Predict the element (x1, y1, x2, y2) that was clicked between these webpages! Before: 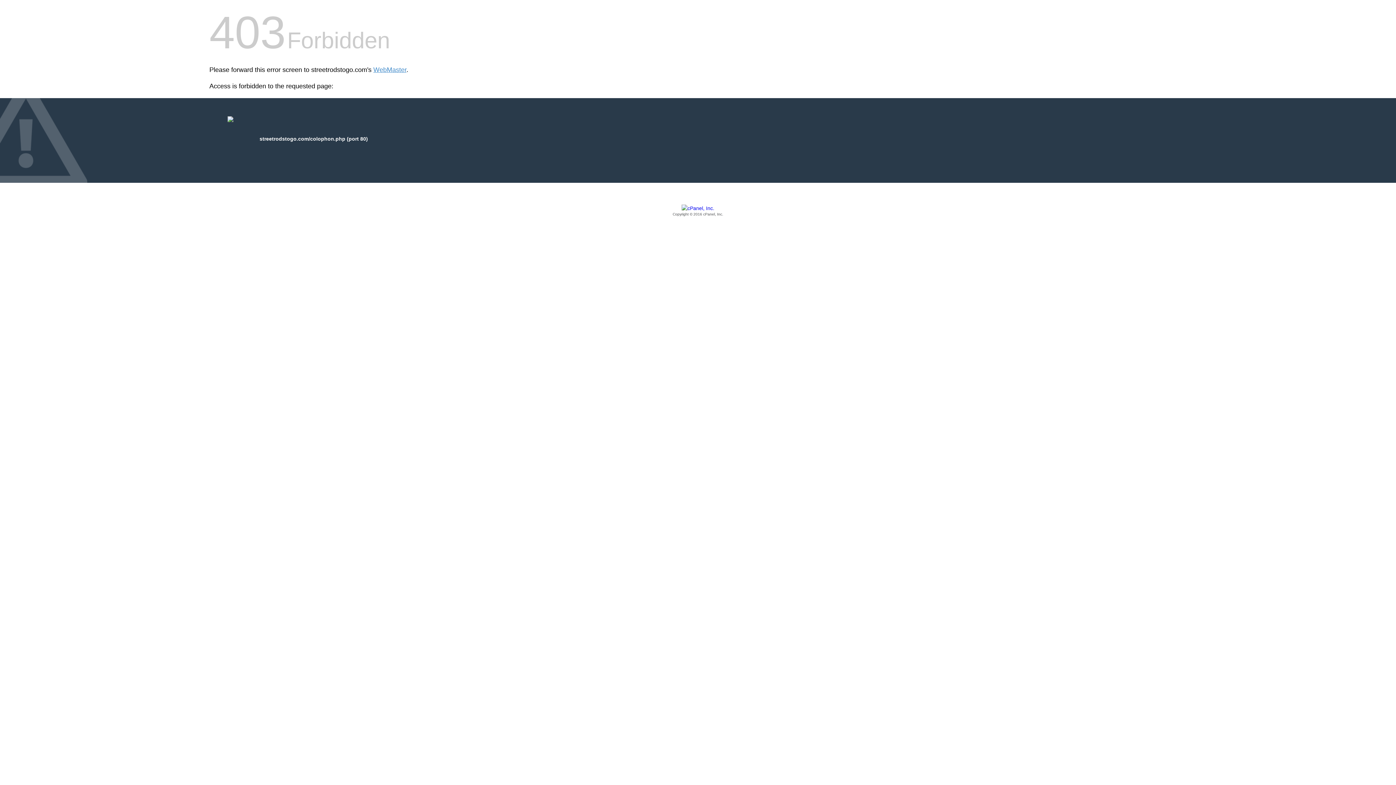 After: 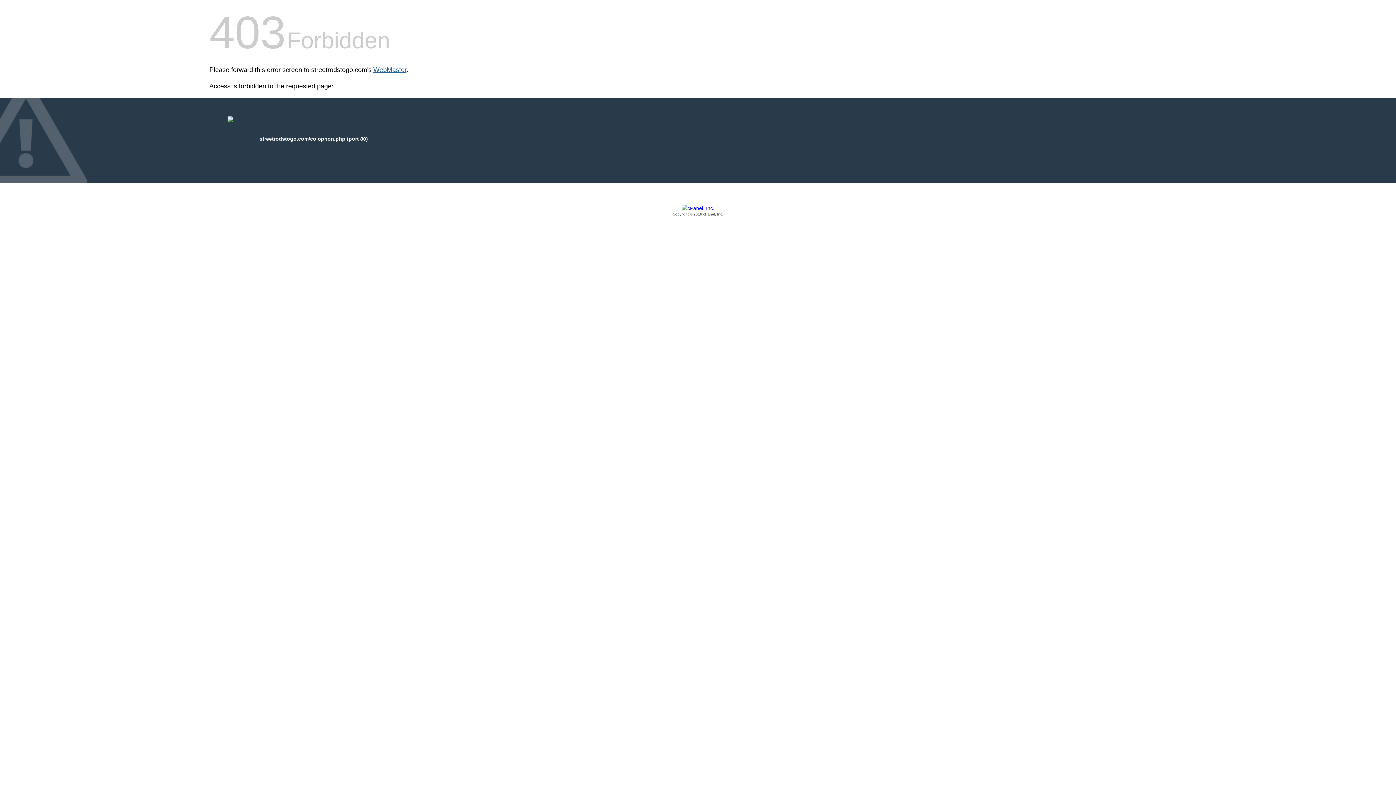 Action: label: WebMaster bbox: (373, 66, 406, 73)